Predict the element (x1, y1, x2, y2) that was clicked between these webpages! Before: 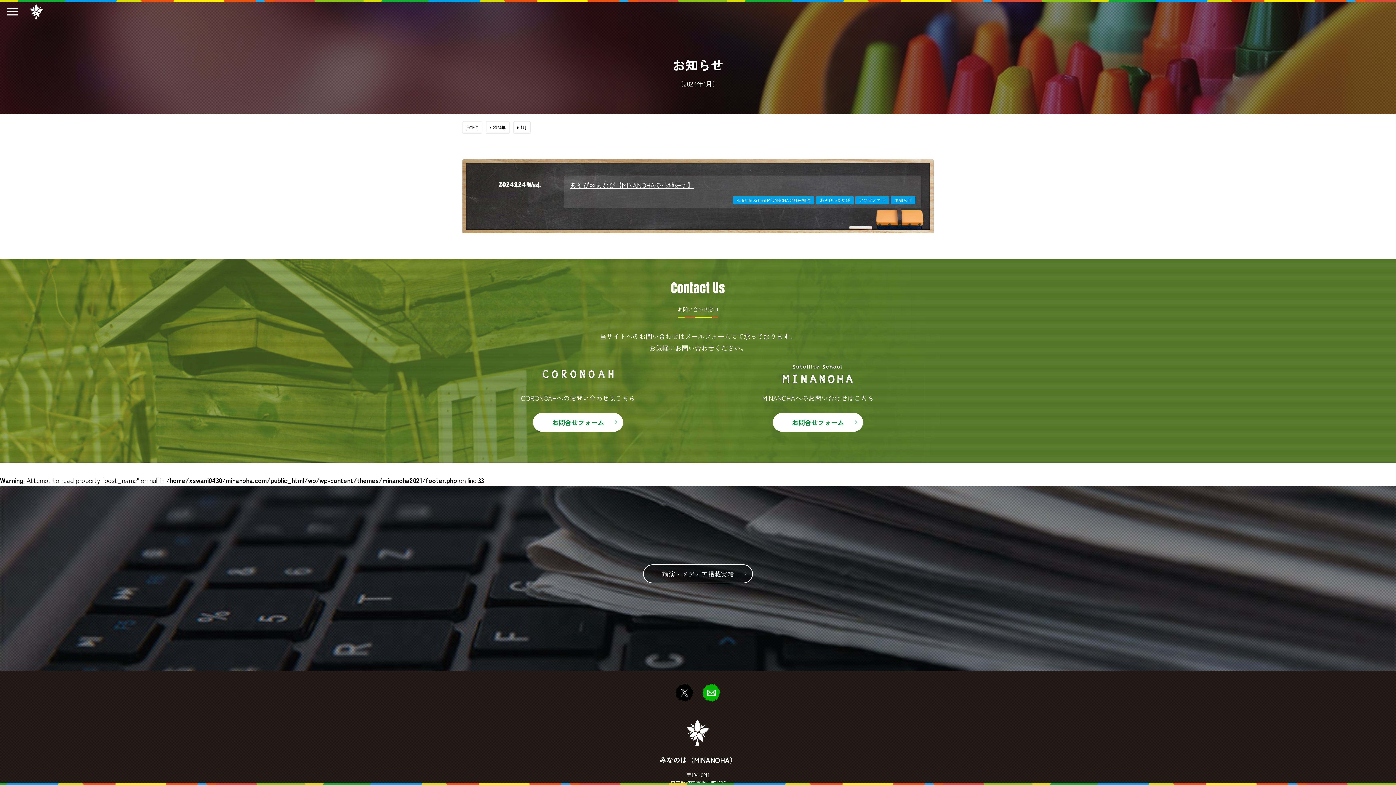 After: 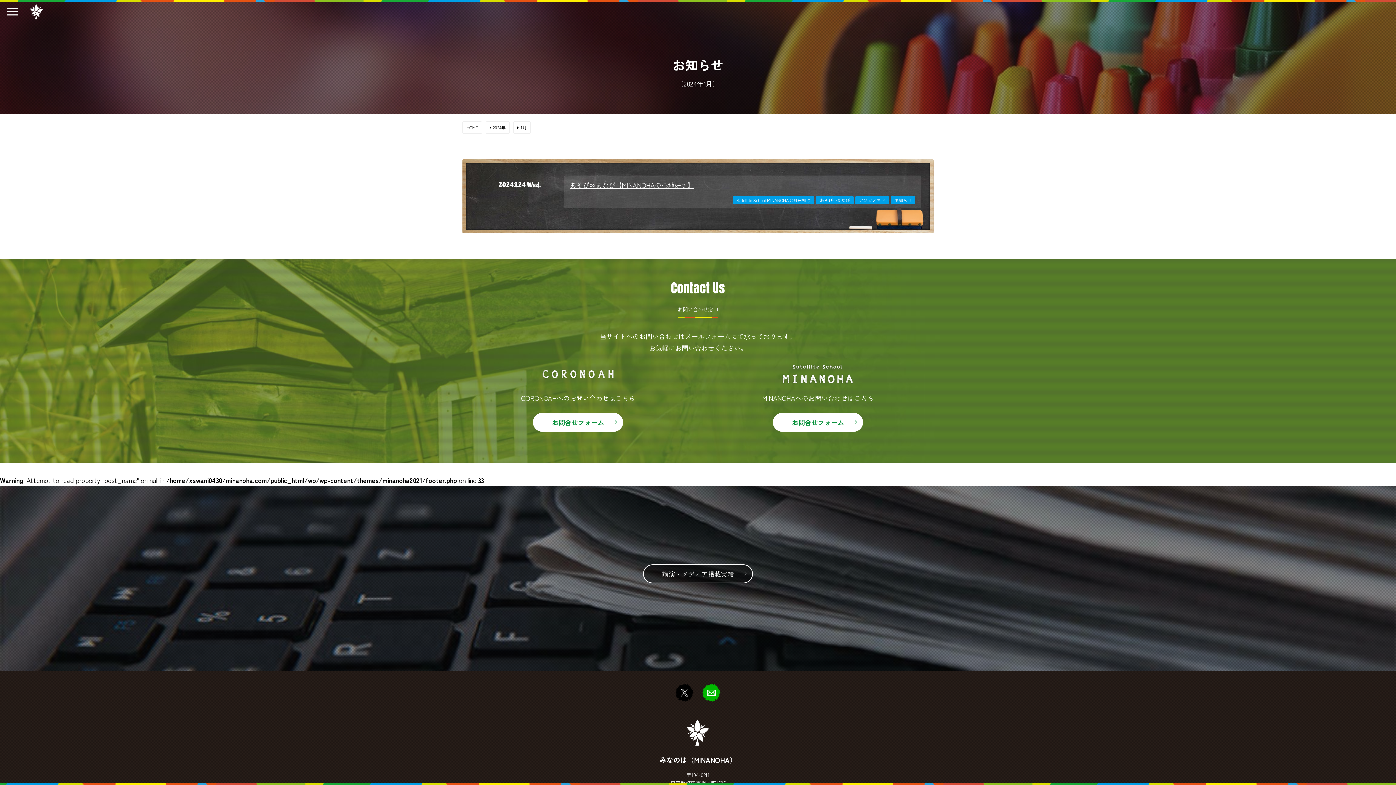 Action: bbox: (698, 688, 724, 695)